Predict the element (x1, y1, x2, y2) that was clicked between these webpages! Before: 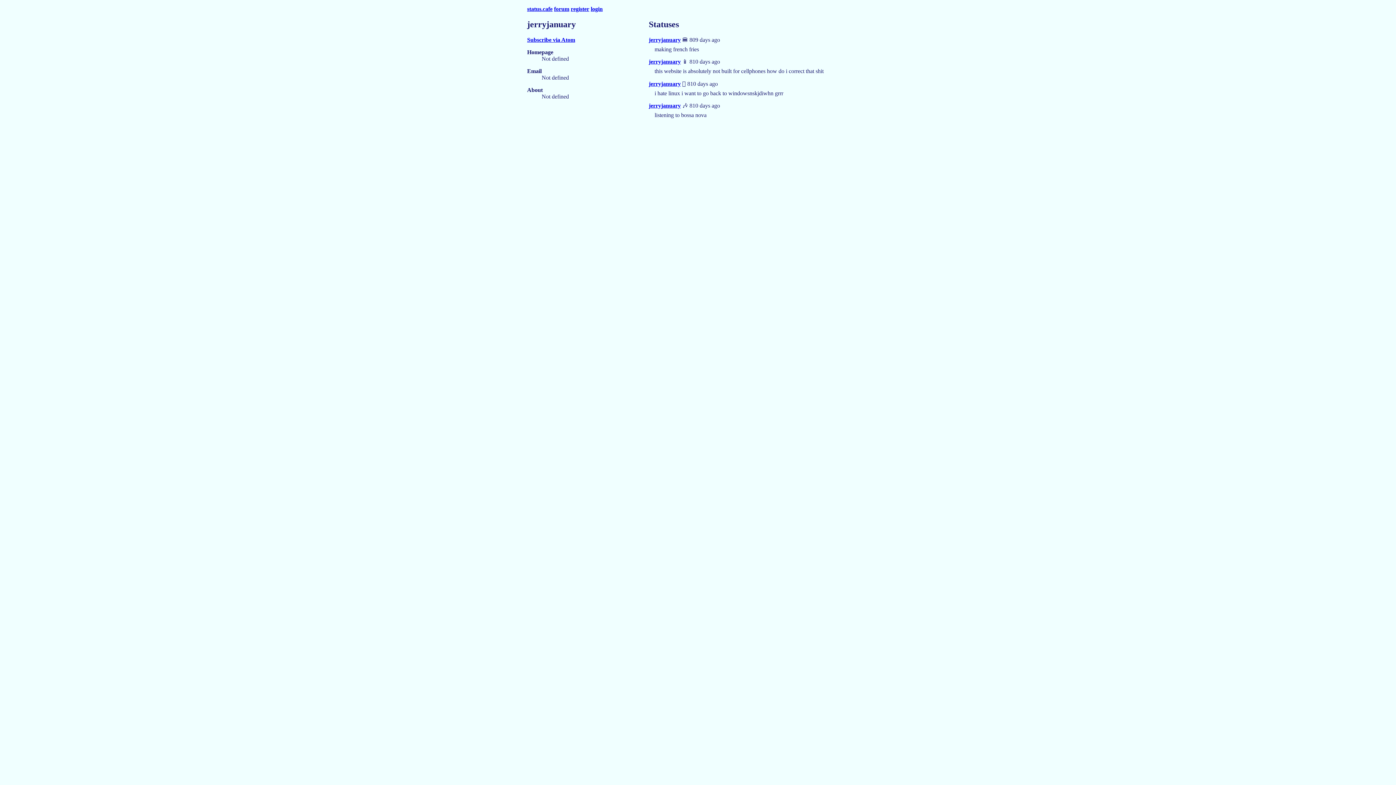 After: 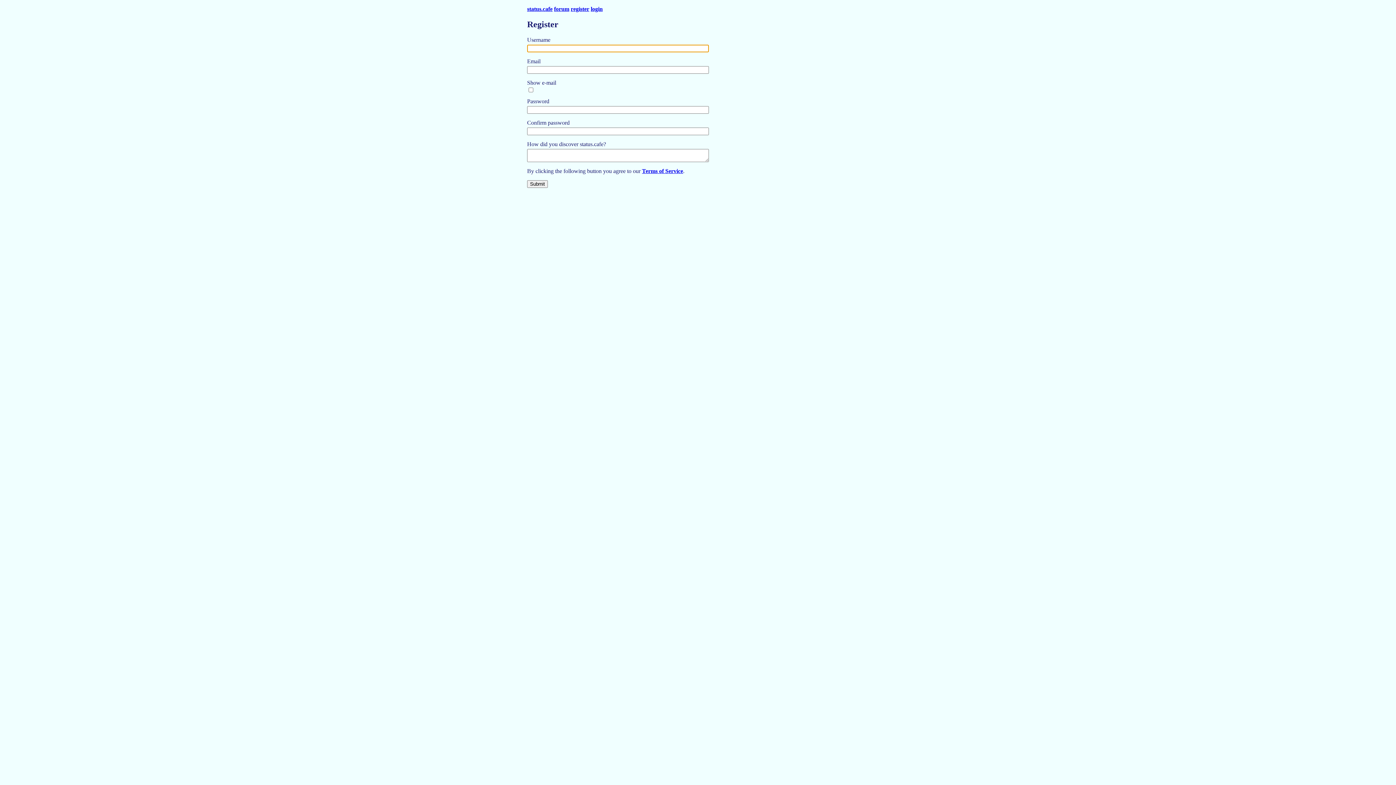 Action: label: register bbox: (570, 5, 589, 12)